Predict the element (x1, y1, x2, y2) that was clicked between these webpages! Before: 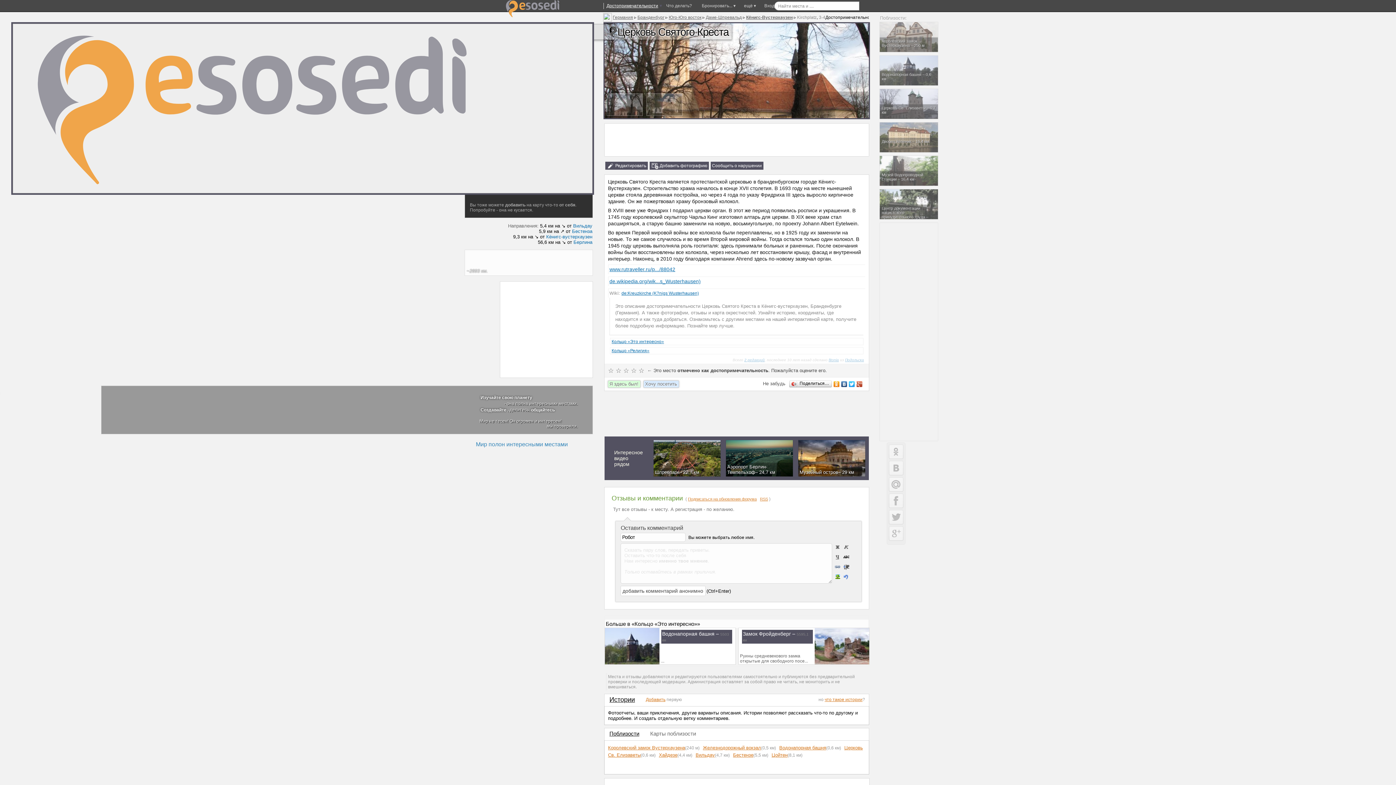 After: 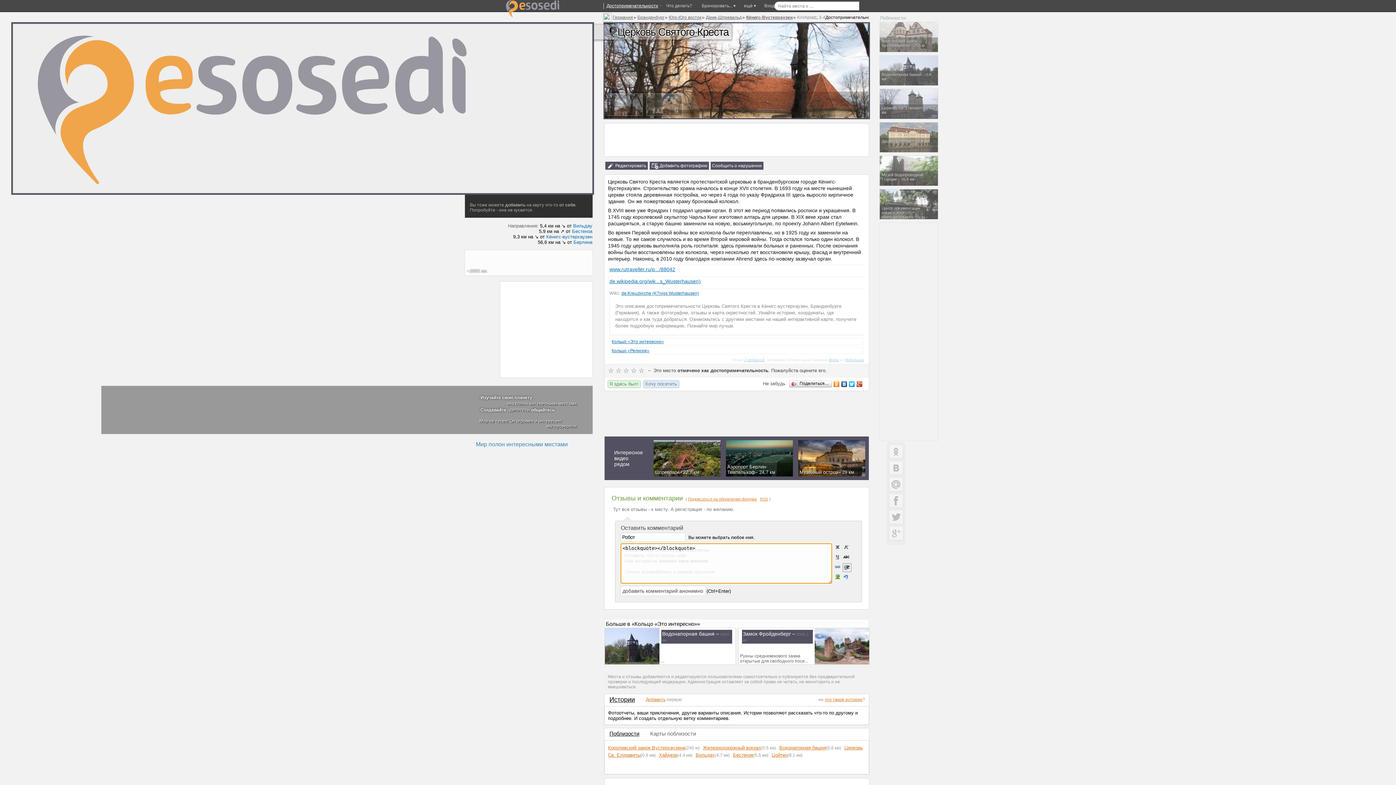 Action: bbox: (842, 563, 851, 572)